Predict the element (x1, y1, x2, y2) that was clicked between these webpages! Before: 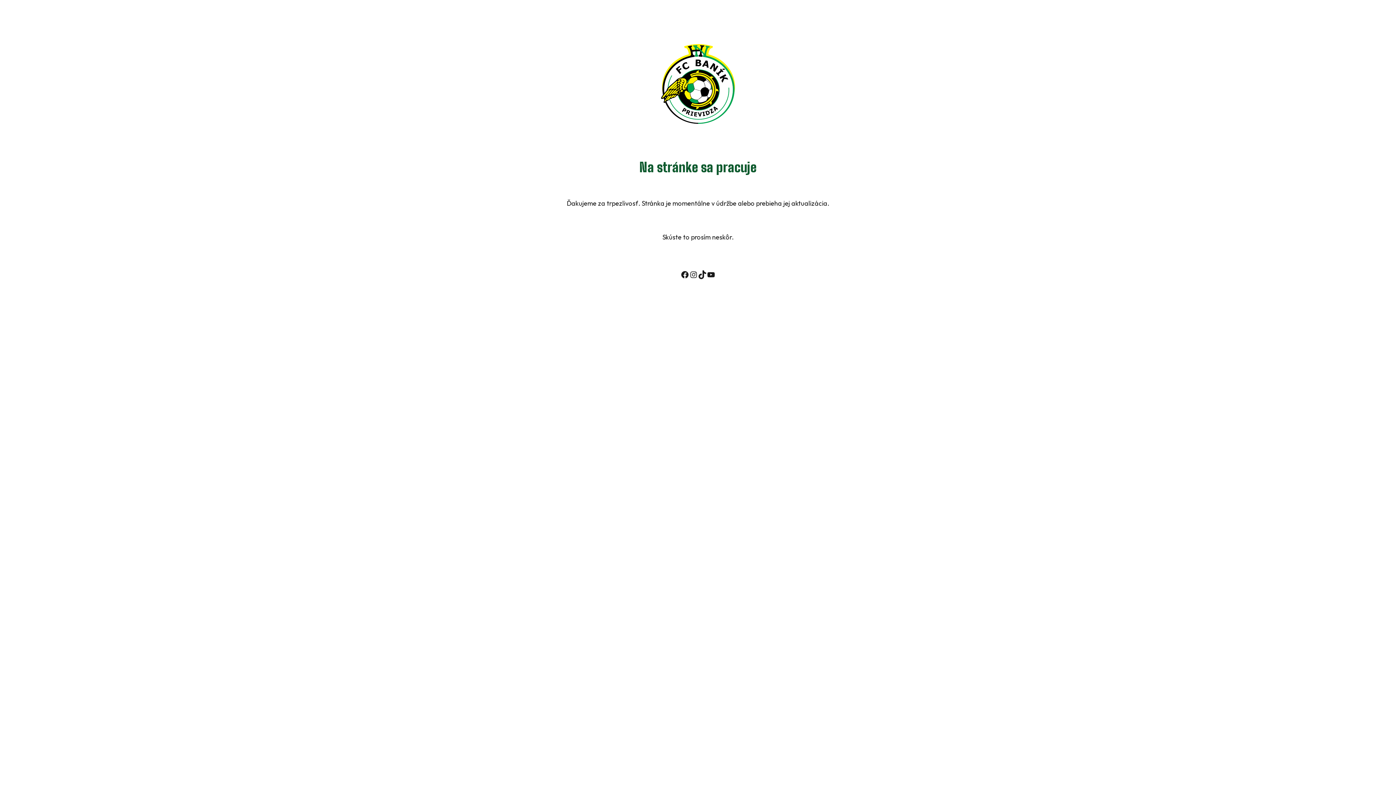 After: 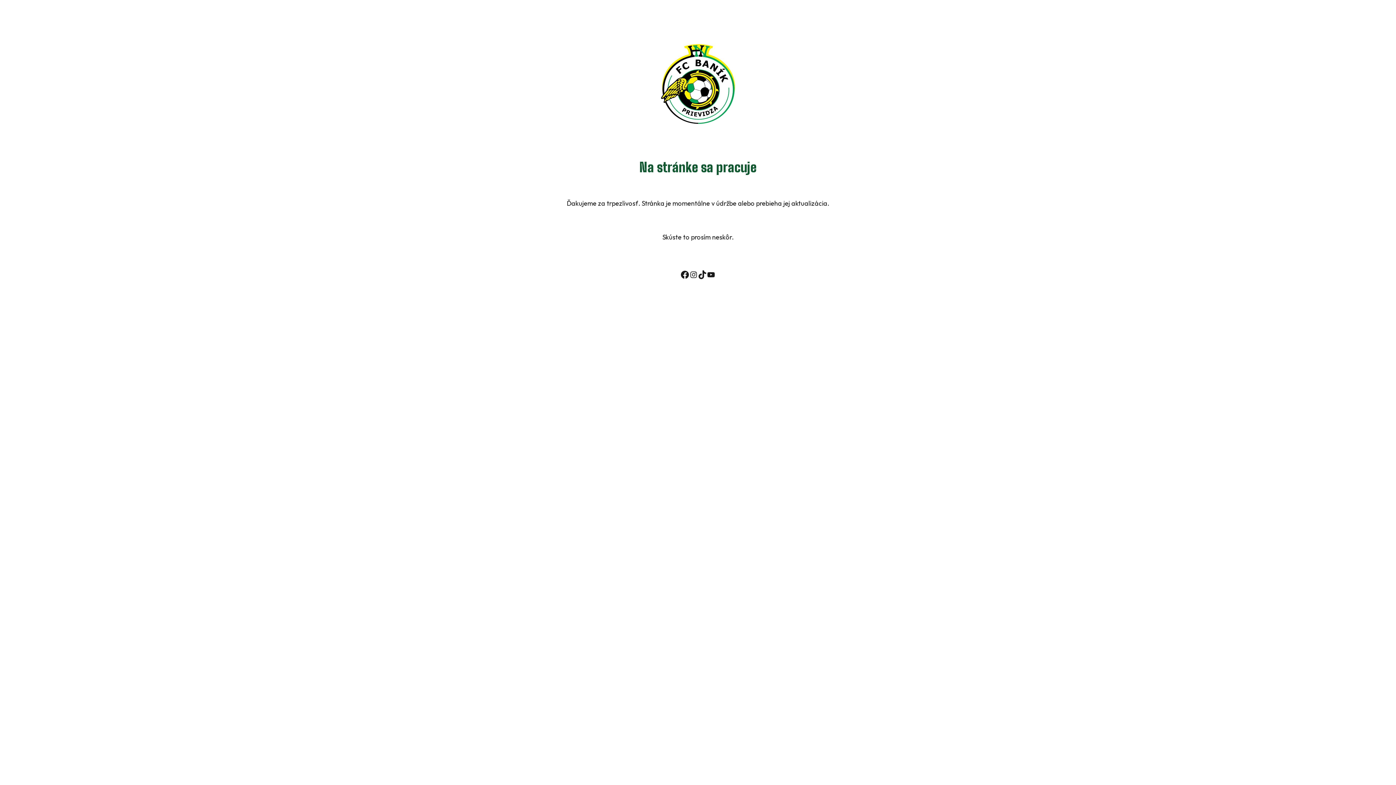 Action: label: Facebook bbox: (680, 270, 689, 279)